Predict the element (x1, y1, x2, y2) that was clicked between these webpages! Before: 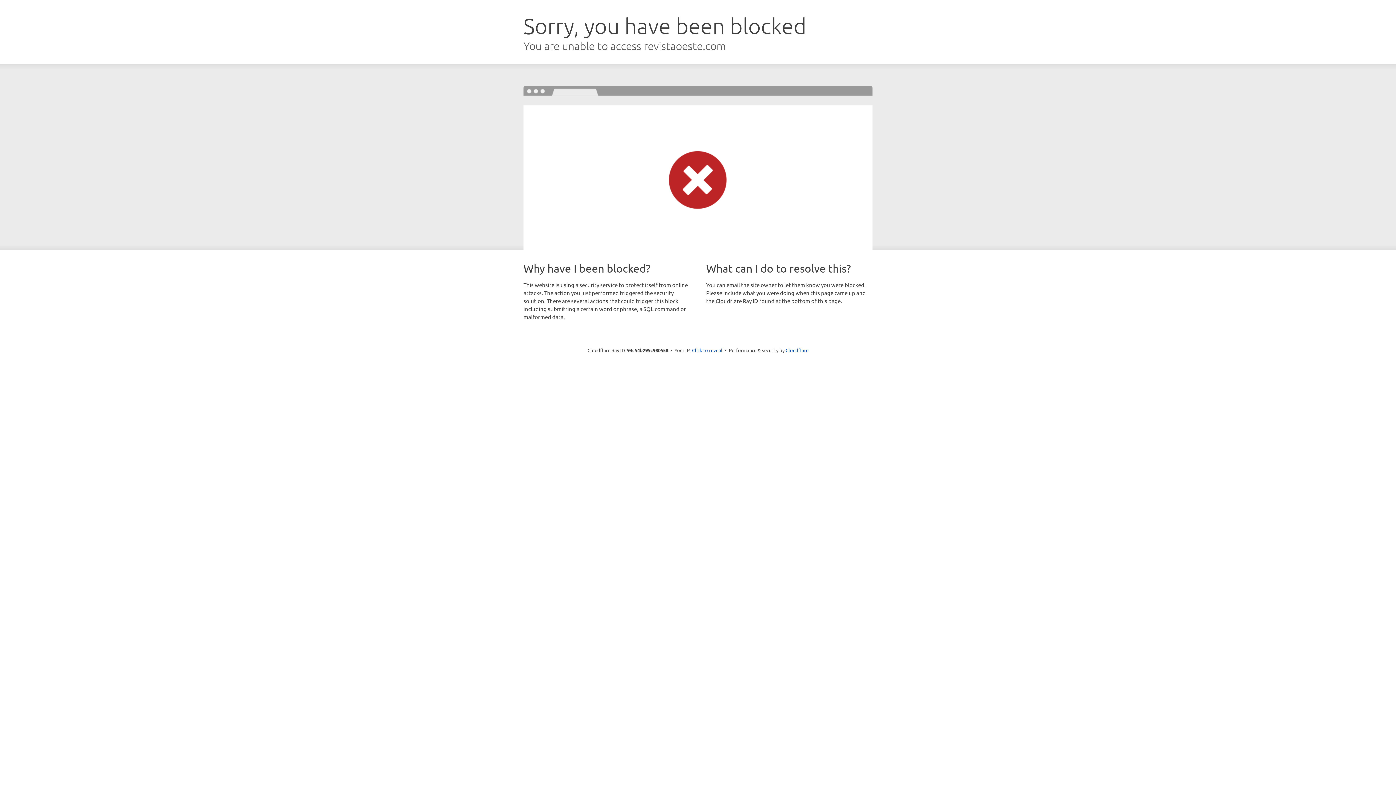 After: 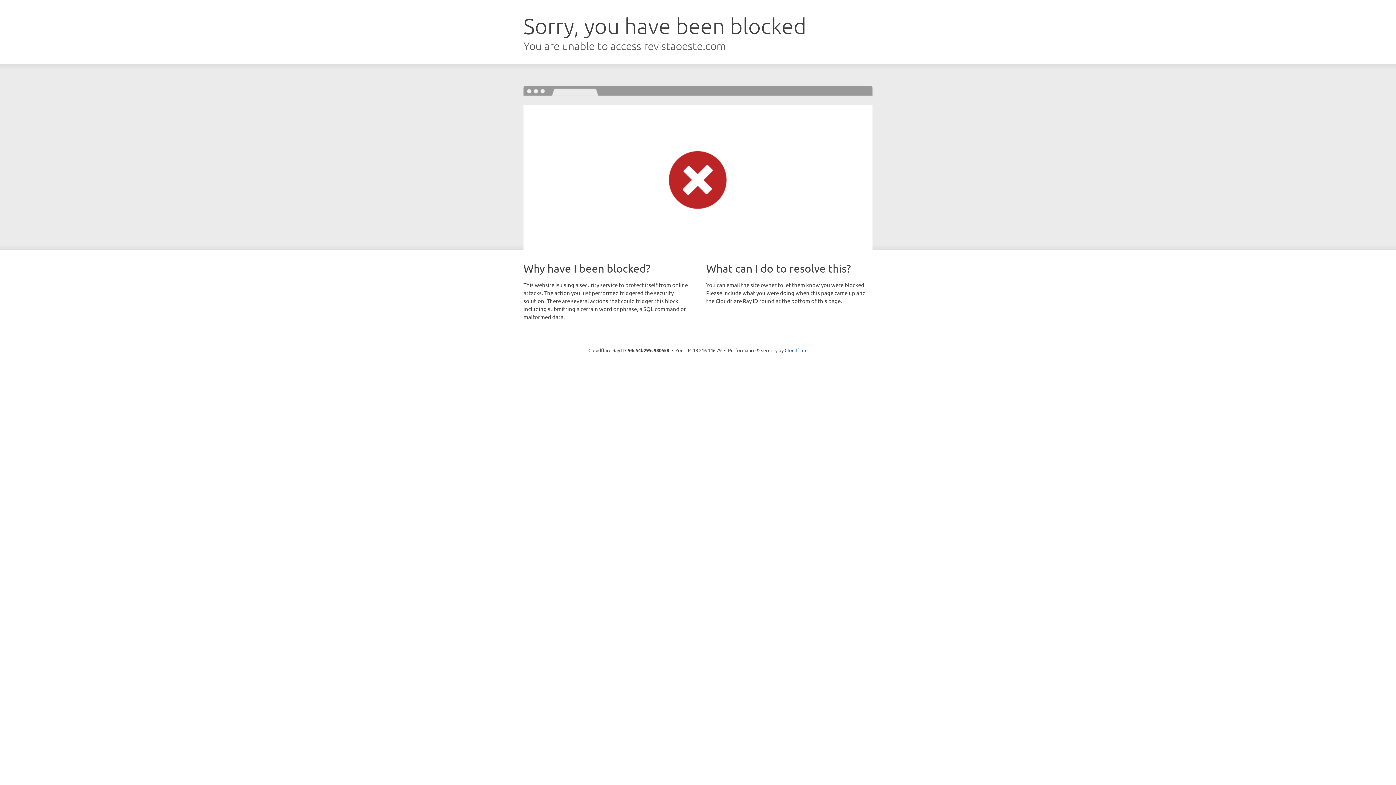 Action: bbox: (692, 346, 722, 353) label: Click to reveal